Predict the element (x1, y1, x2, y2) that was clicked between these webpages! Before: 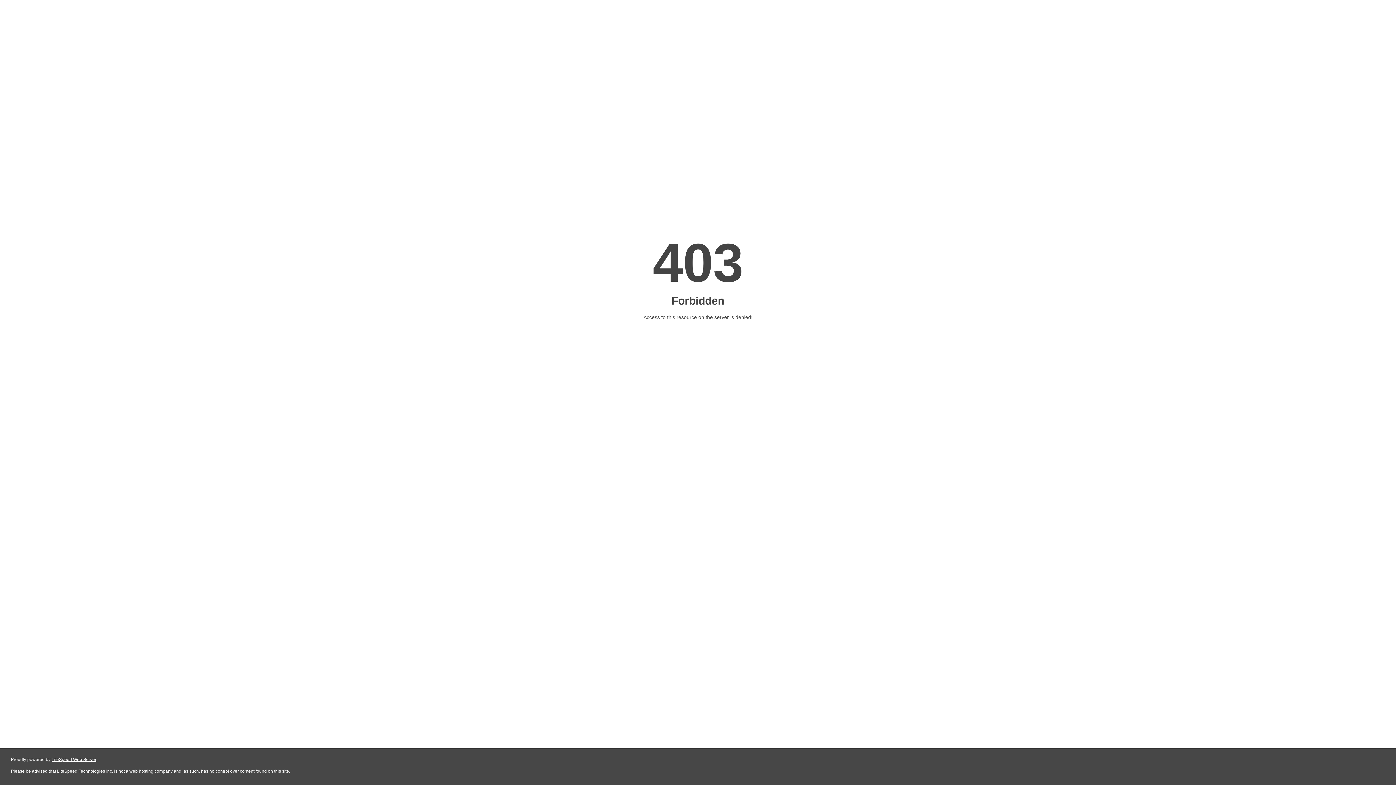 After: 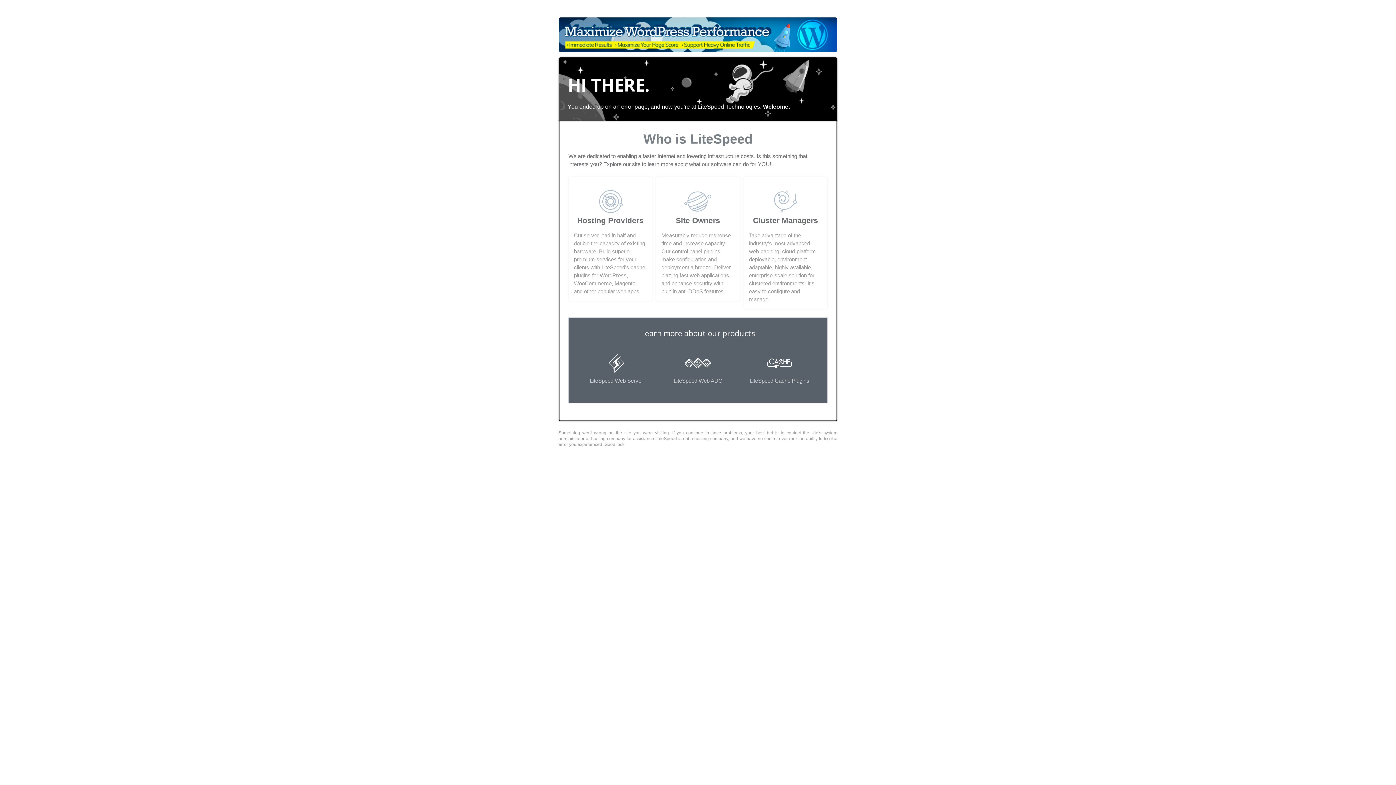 Action: label: LiteSpeed Web Server bbox: (51, 757, 96, 762)